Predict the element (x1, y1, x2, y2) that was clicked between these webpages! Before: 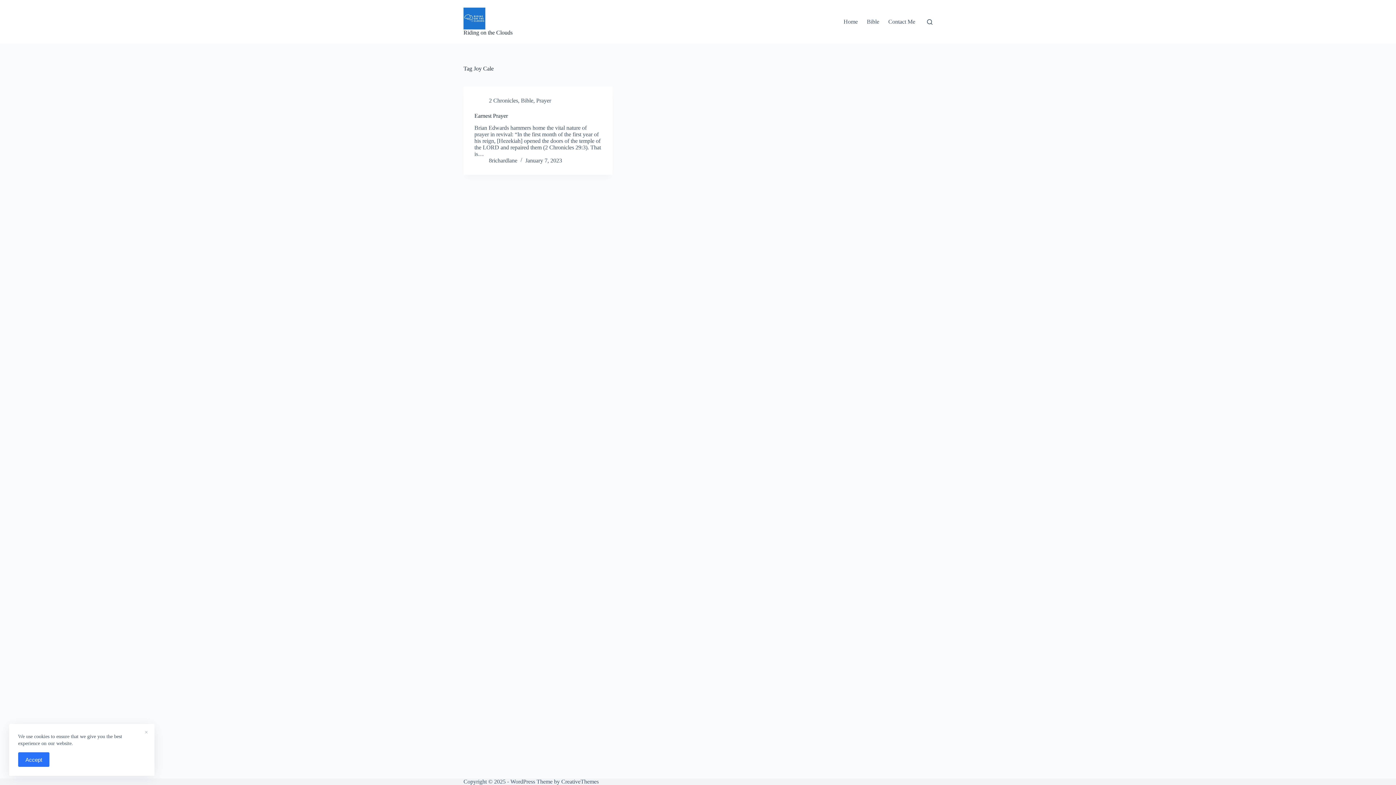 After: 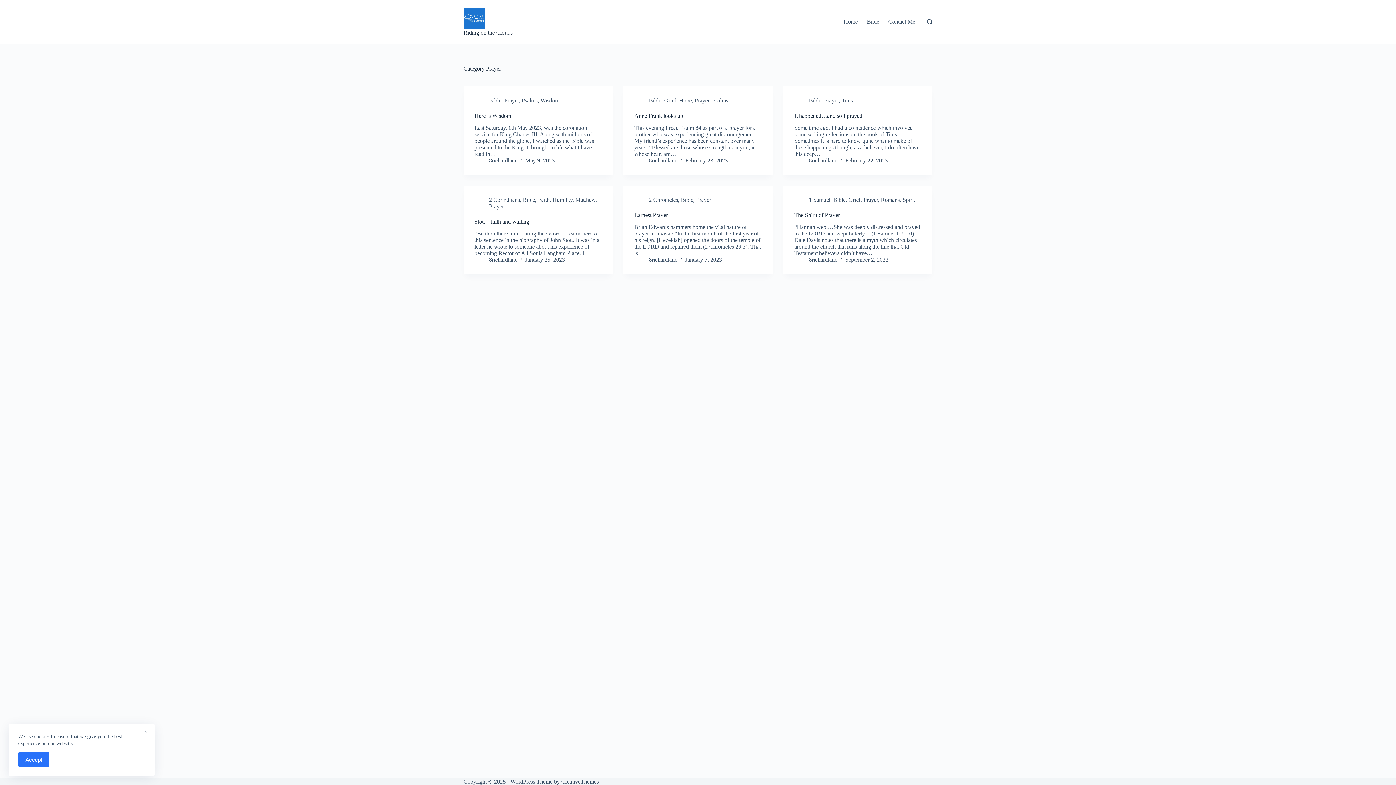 Action: bbox: (536, 97, 551, 103) label: Prayer